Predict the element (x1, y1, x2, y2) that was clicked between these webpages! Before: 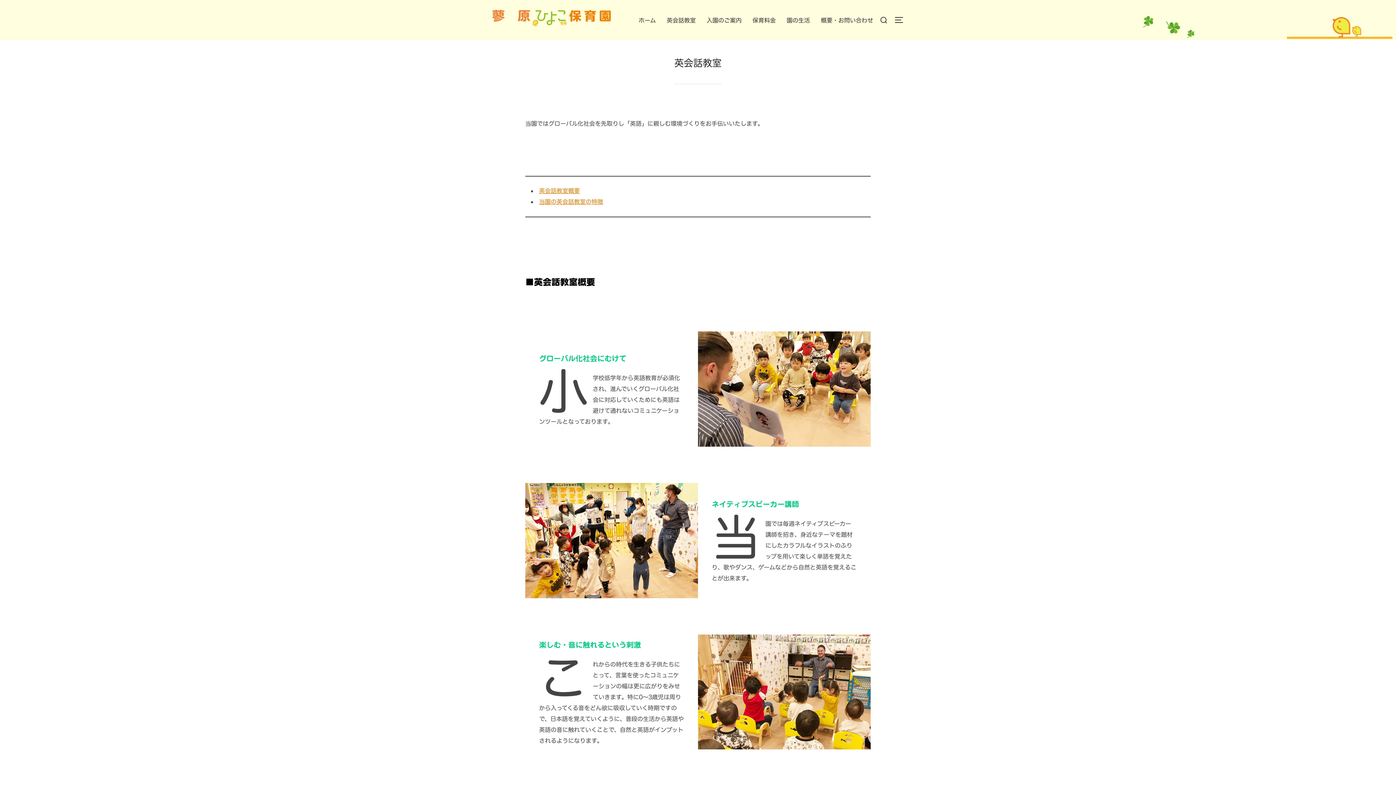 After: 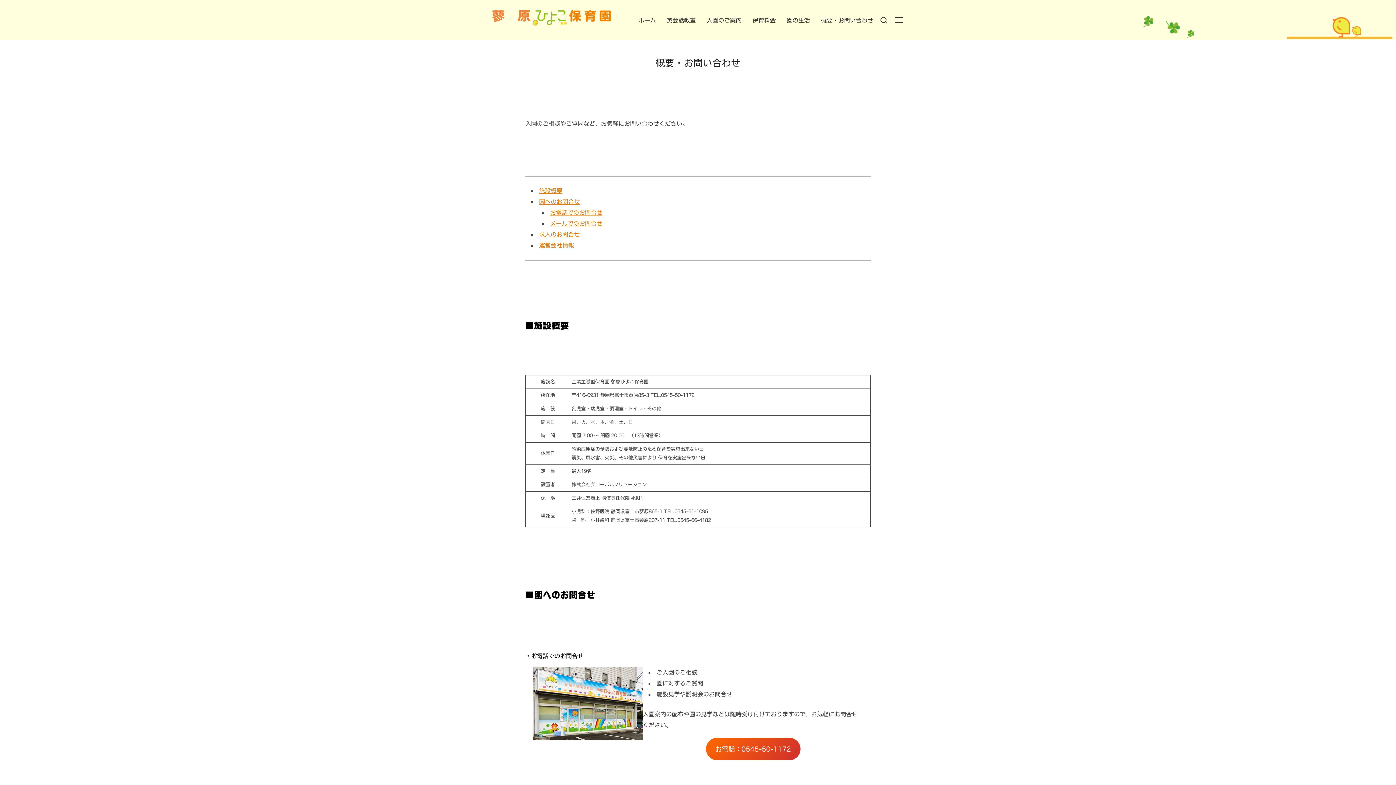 Action: label: 概要・お問い合わせ bbox: (821, 13, 873, 26)